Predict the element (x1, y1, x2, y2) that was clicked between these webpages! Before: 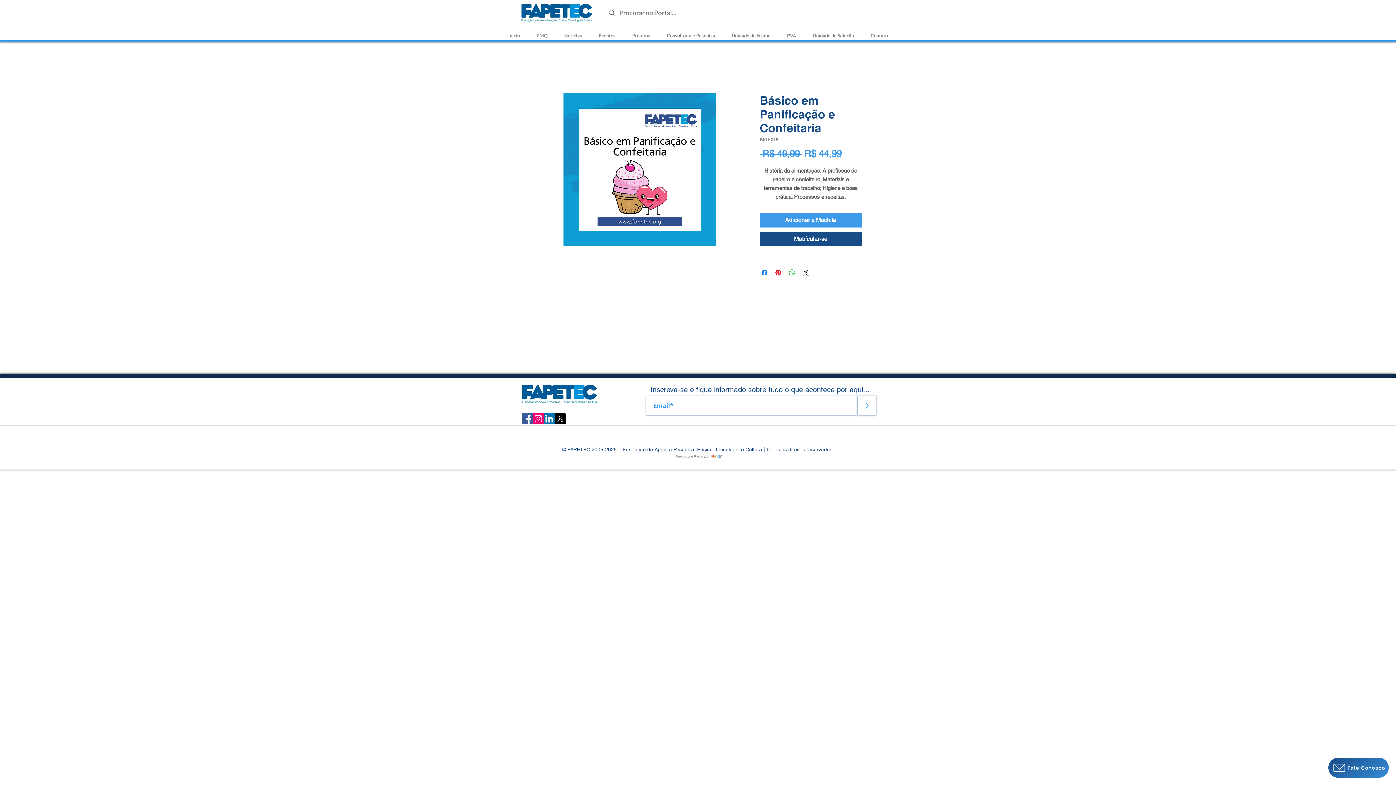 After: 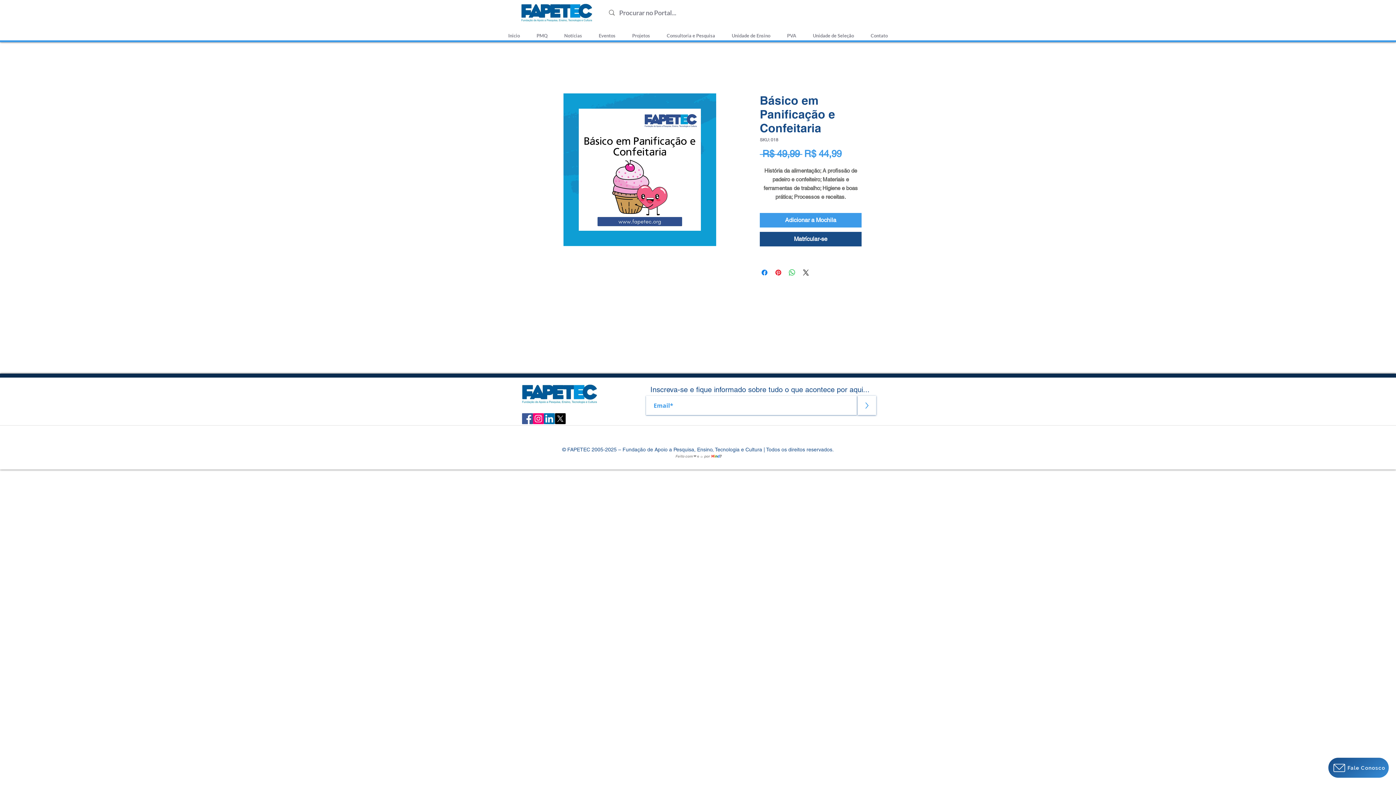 Action: label: Unidade de Seleção bbox: (804, 22, 862, 41)